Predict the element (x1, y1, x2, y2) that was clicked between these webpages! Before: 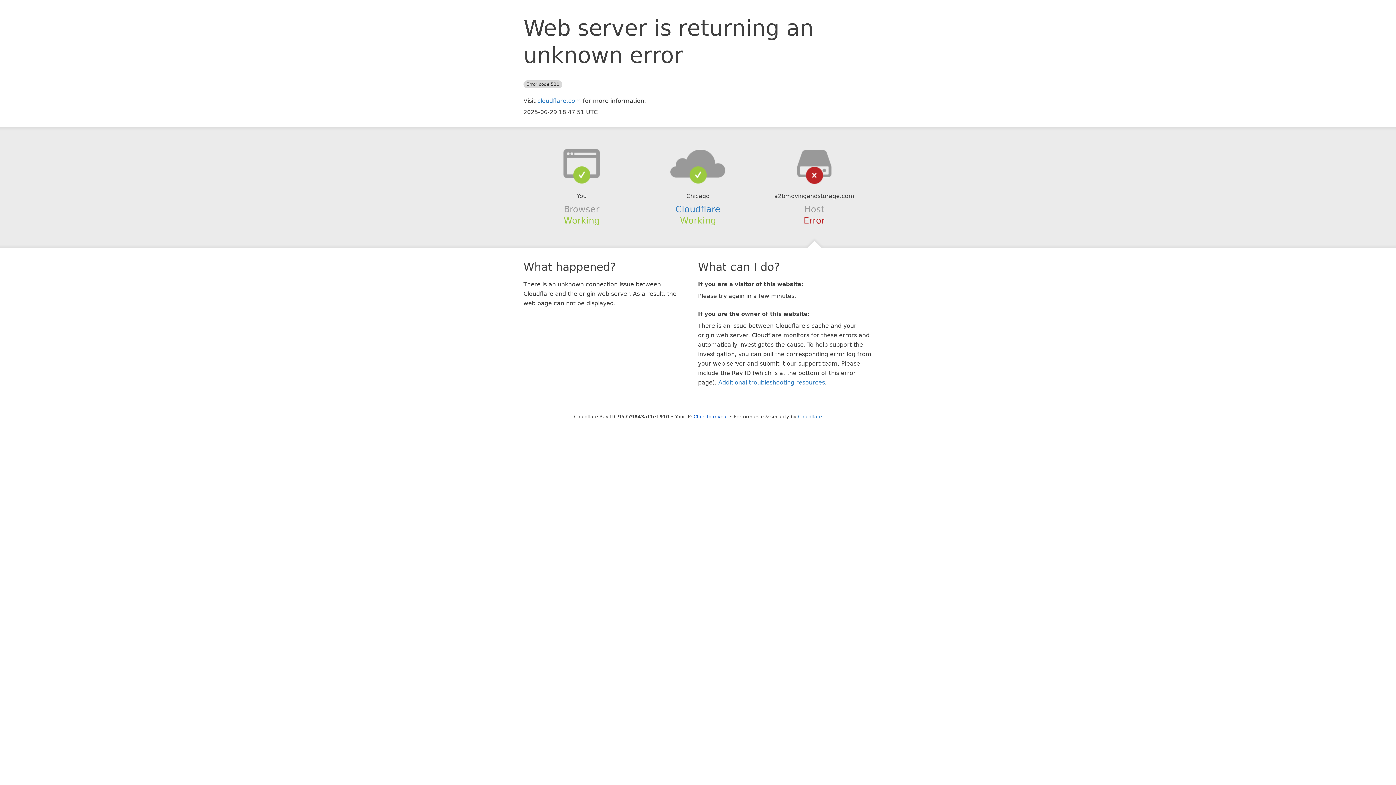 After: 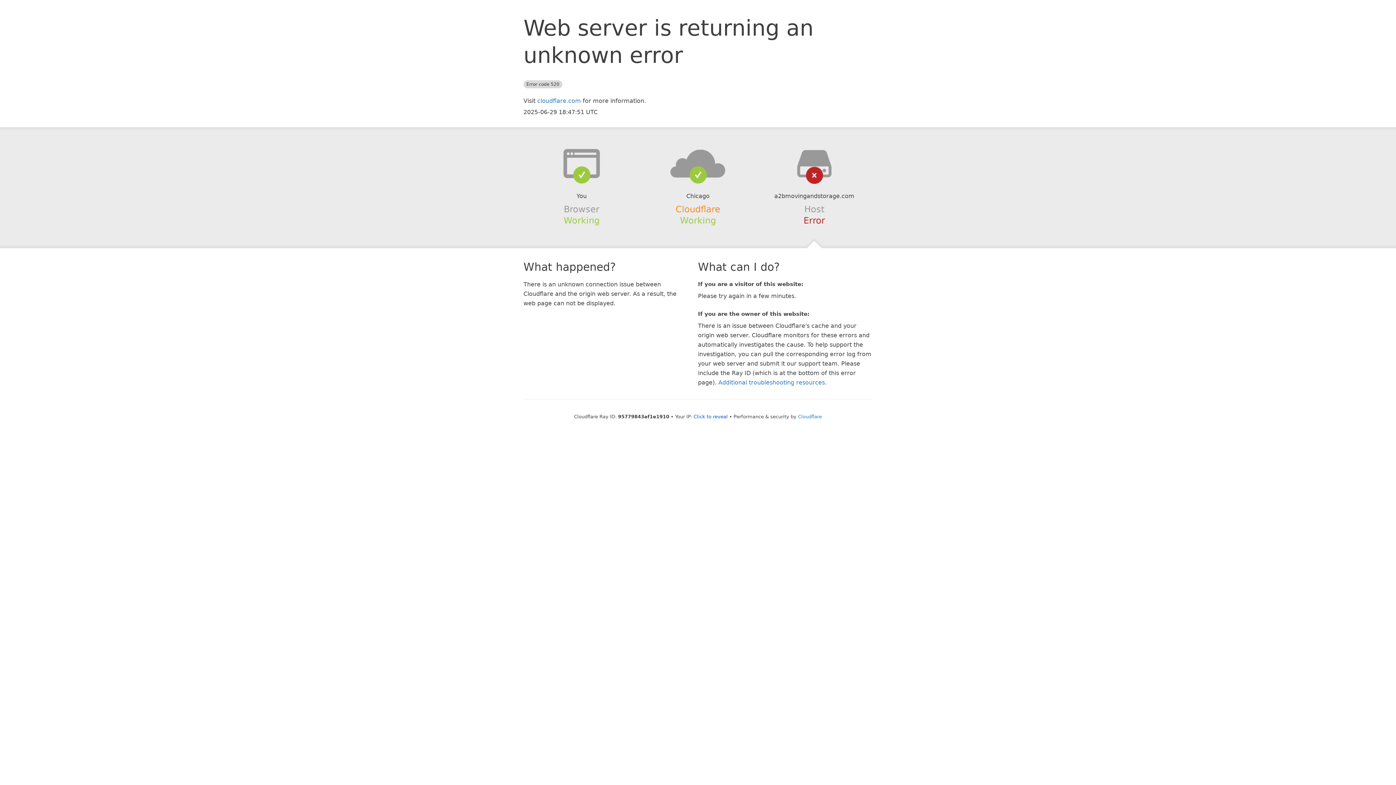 Action: bbox: (675, 204, 720, 214) label: Cloudflare